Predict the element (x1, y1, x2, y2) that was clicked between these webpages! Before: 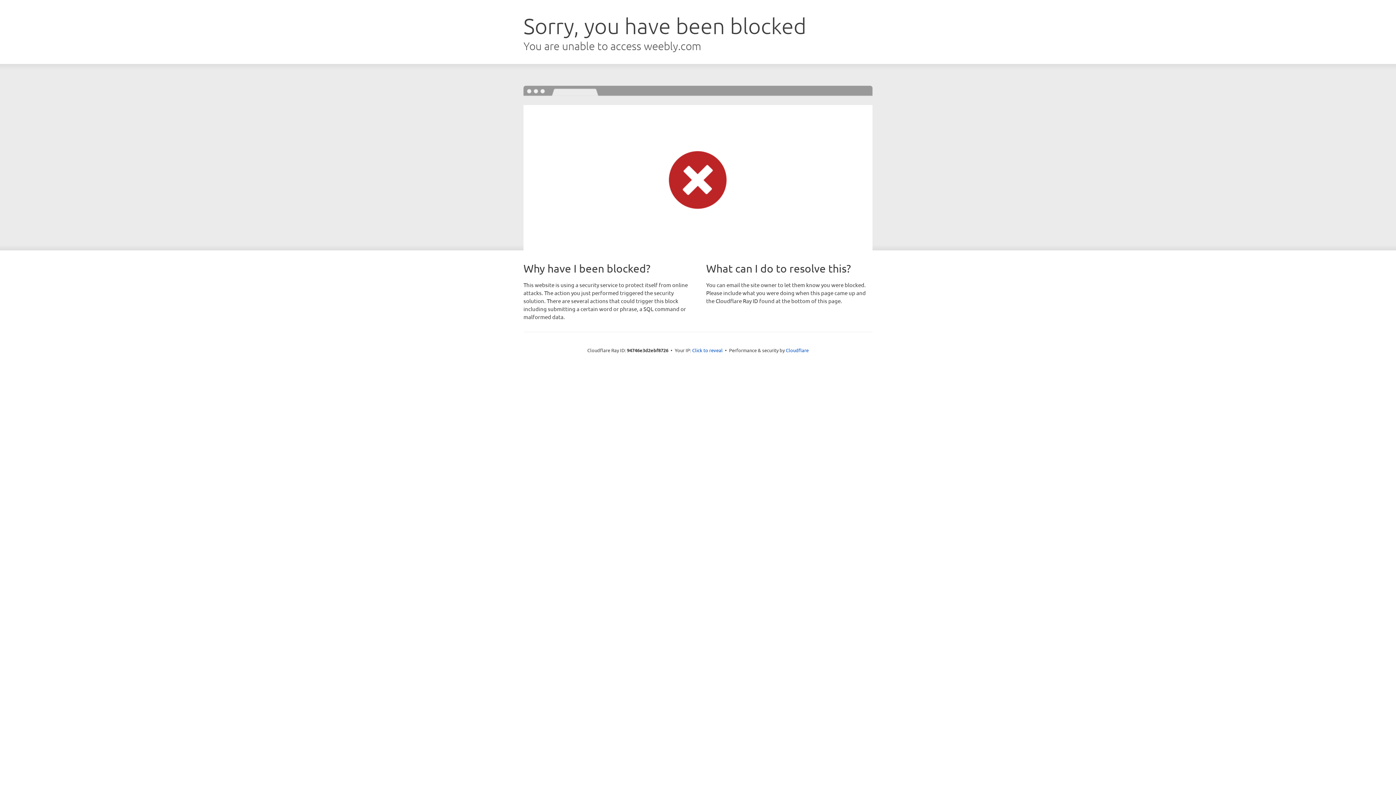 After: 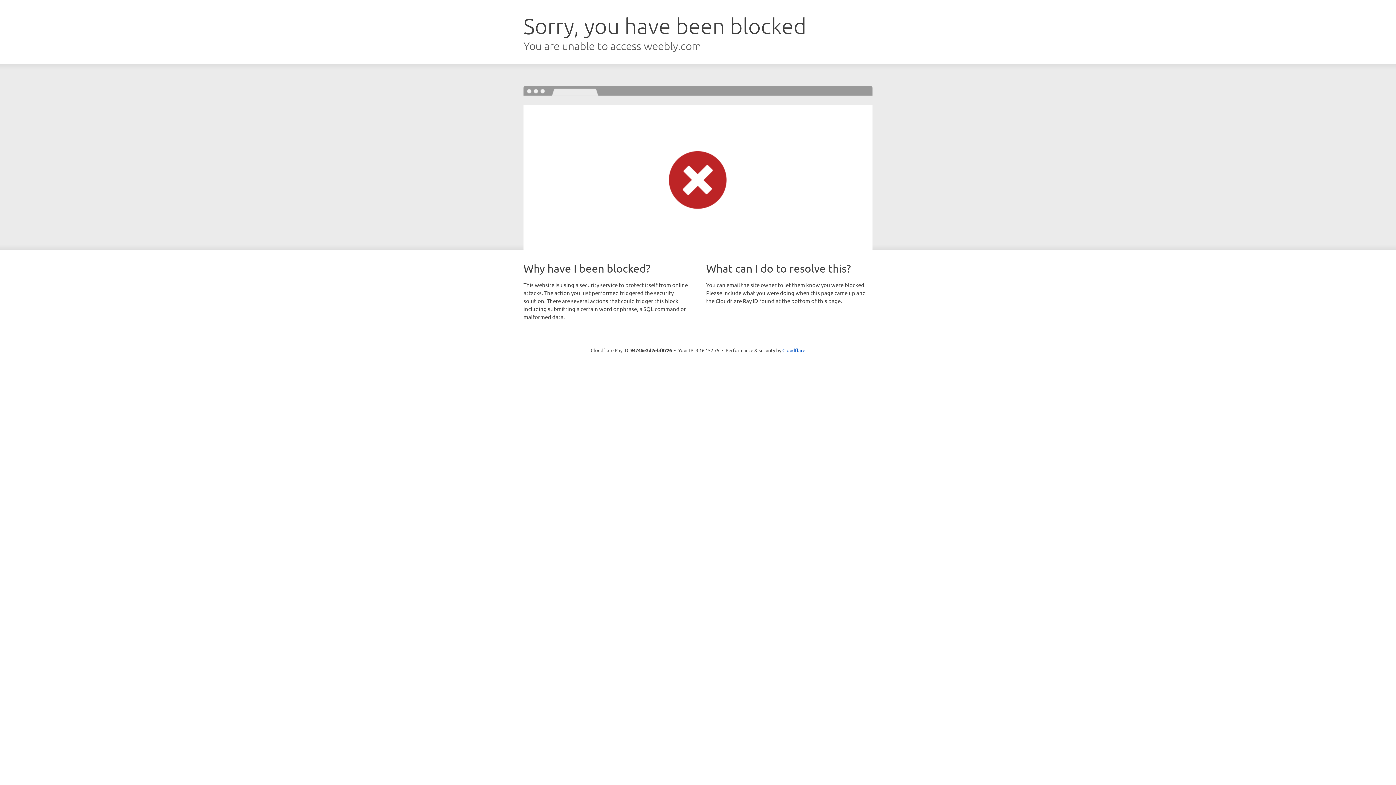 Action: bbox: (692, 346, 722, 353) label: Click to reveal